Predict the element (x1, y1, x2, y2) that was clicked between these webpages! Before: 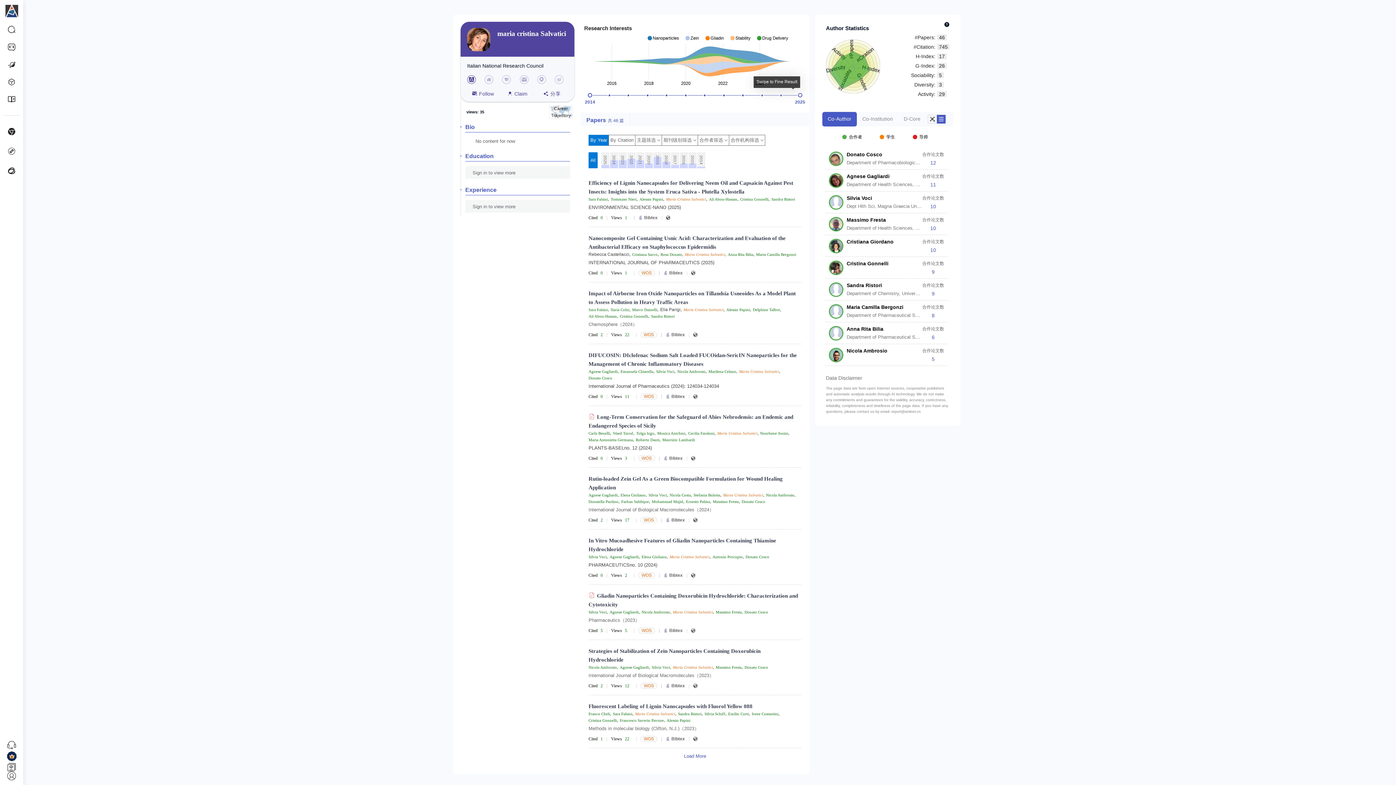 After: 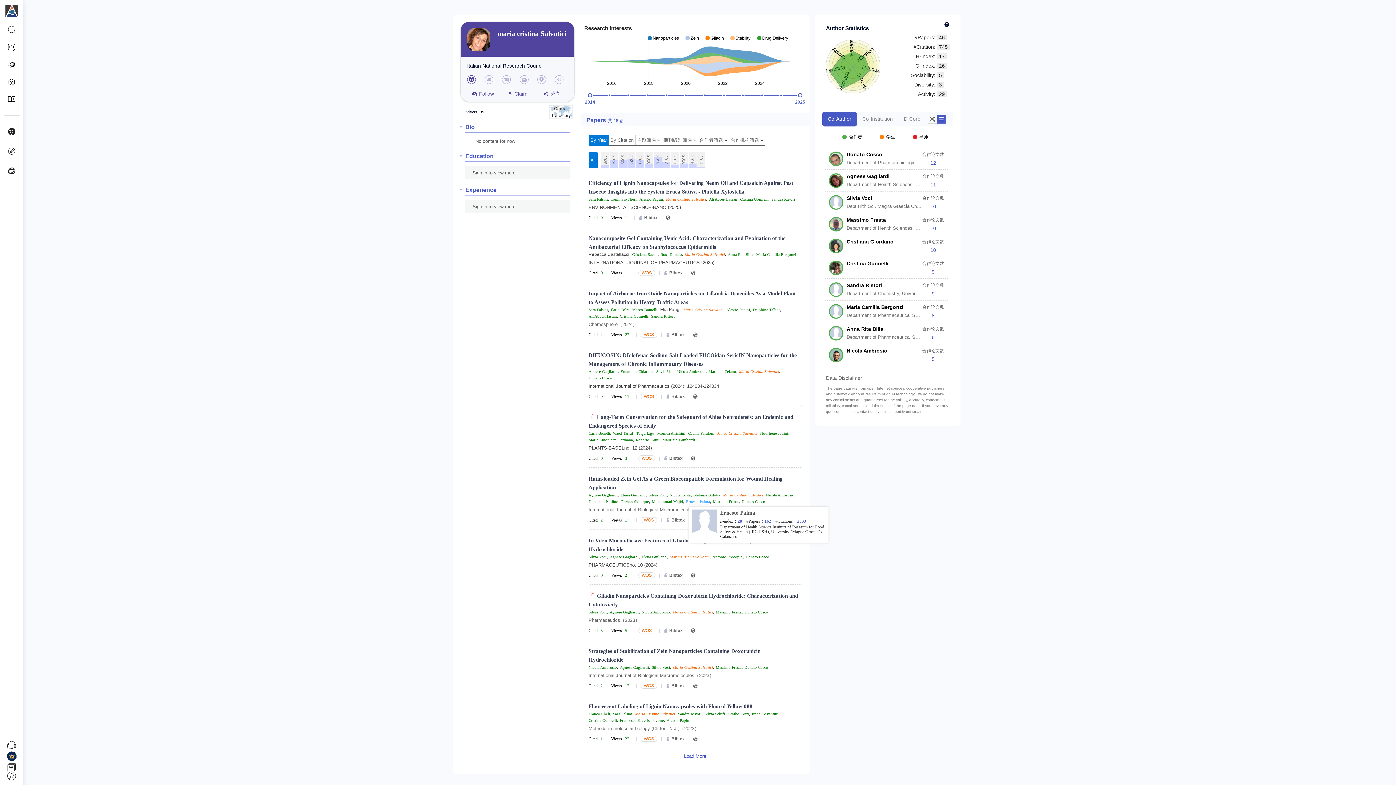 Action: label: Ernesto Palma bbox: (686, 499, 710, 504)